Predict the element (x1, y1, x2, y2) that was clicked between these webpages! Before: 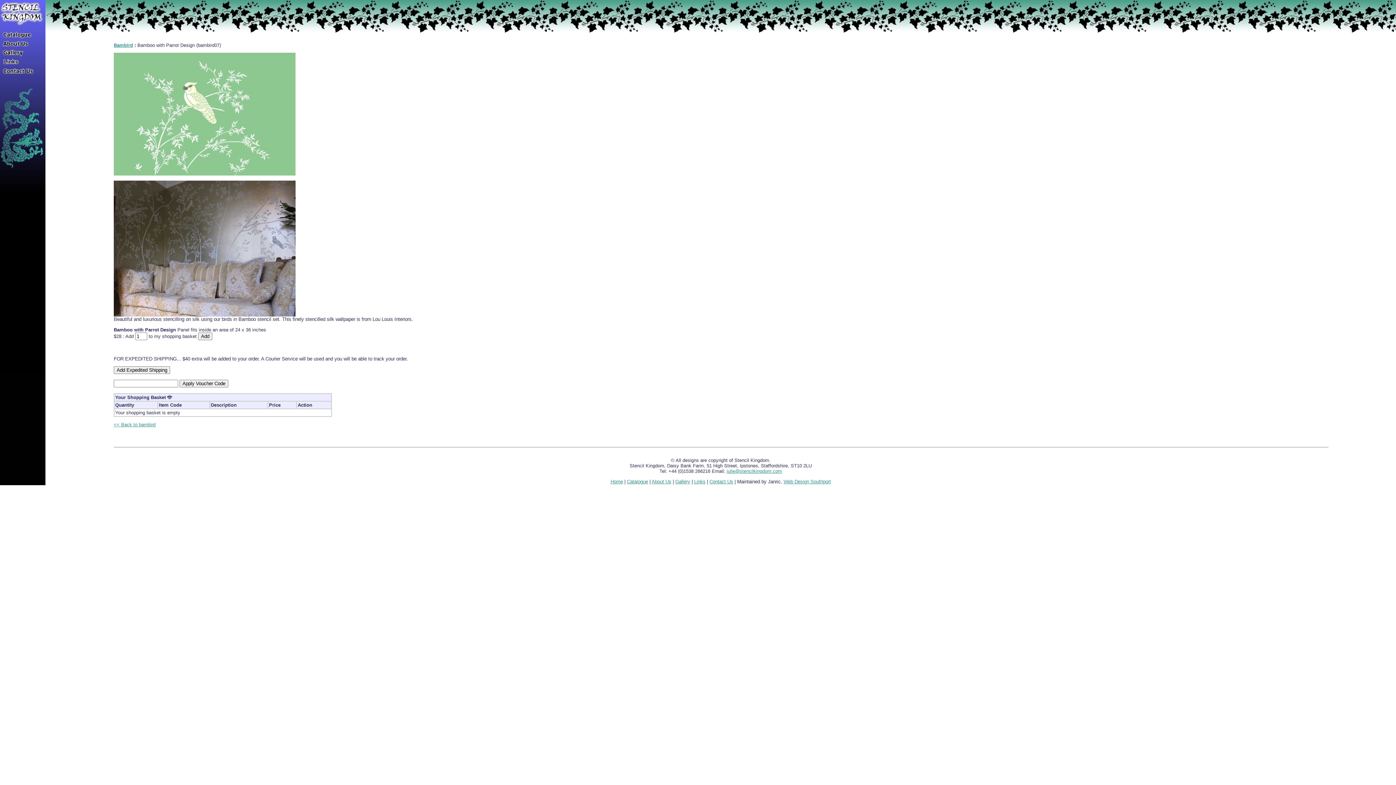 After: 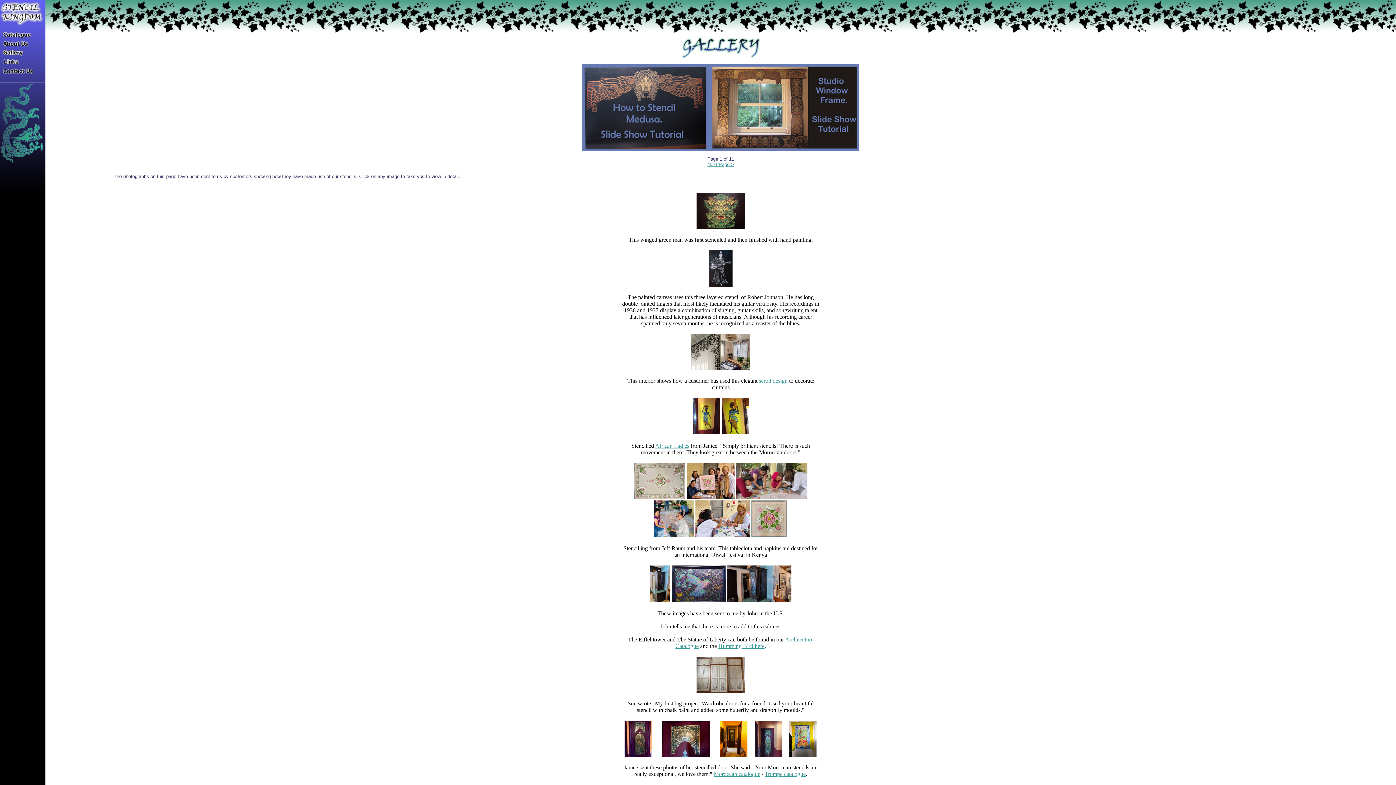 Action: bbox: (0, 52, 25, 58)